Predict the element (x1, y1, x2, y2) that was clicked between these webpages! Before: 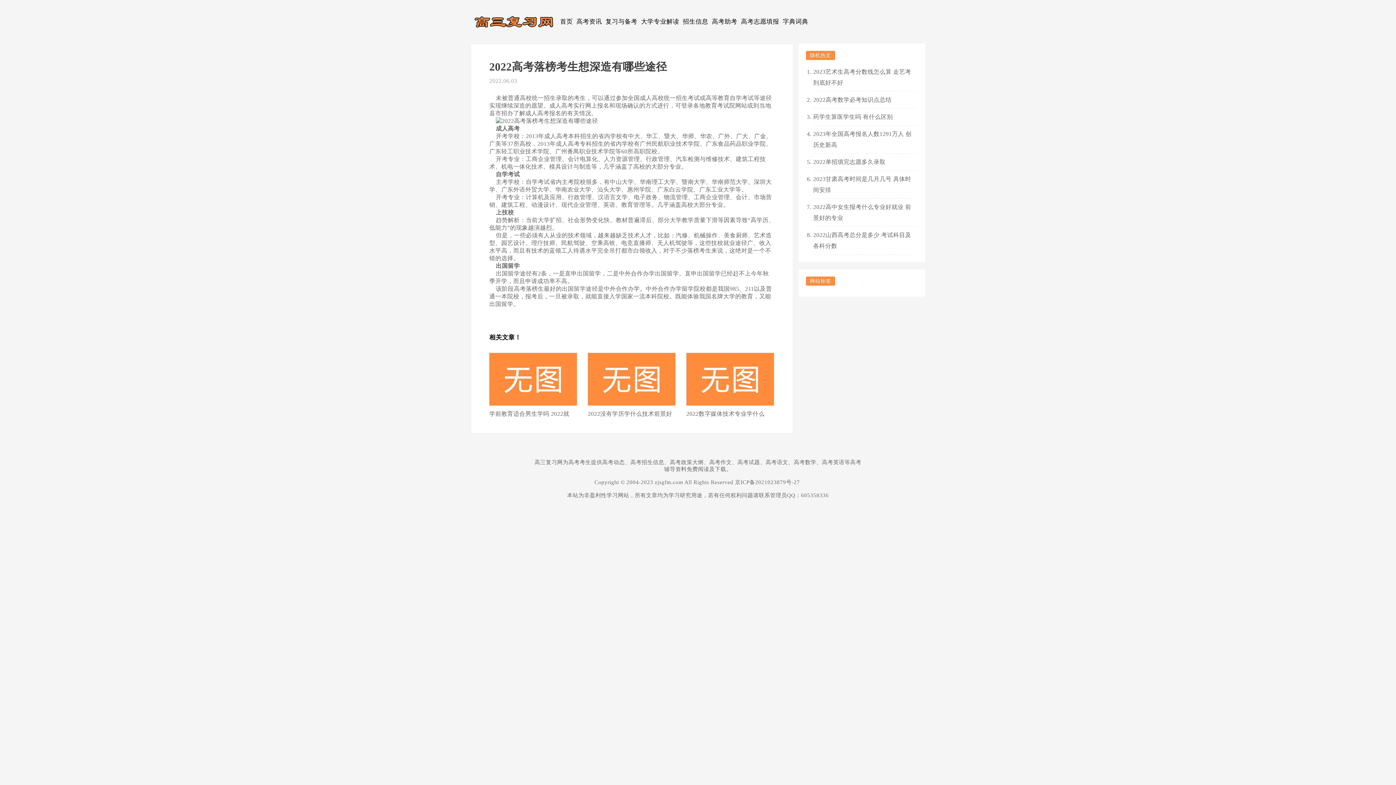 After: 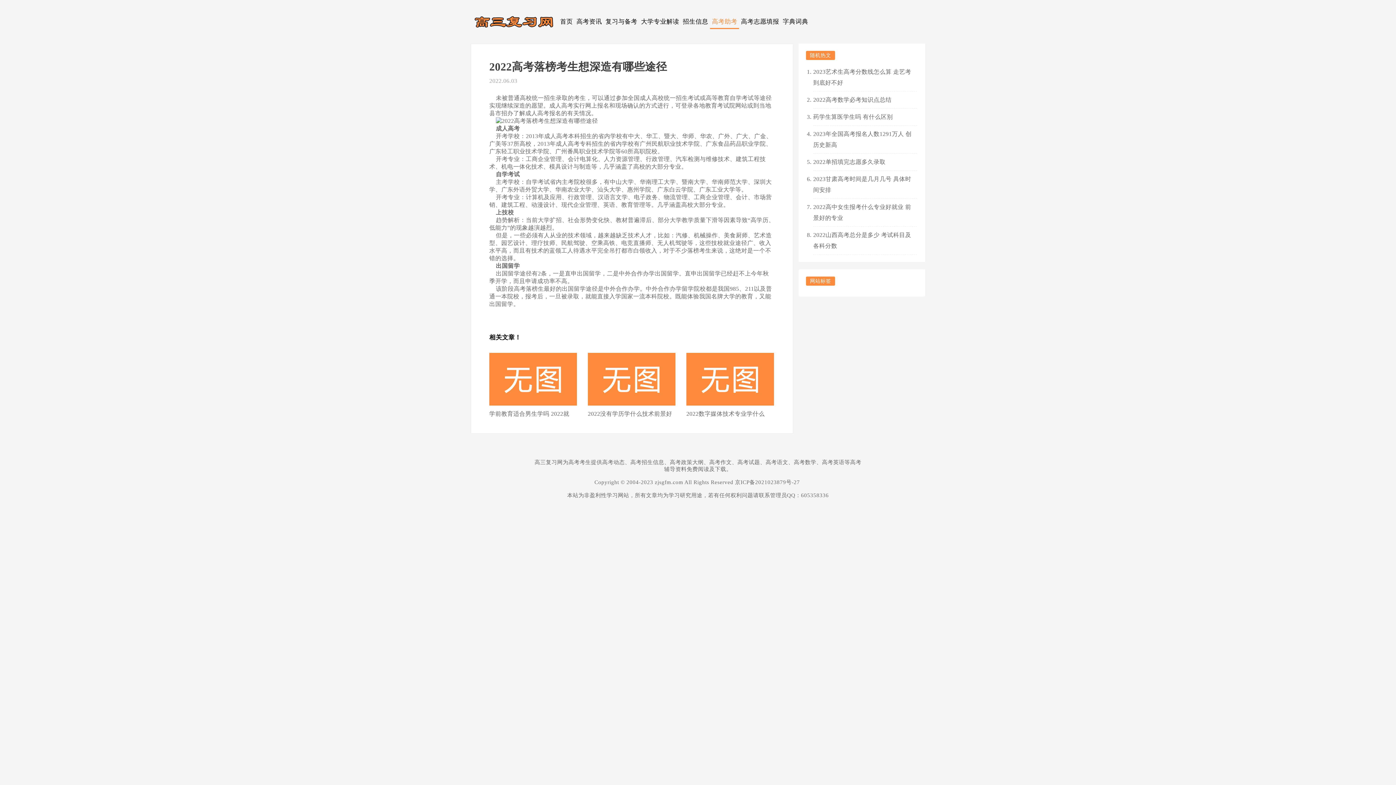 Action: bbox: (710, 14, 739, 29) label: 高考助考